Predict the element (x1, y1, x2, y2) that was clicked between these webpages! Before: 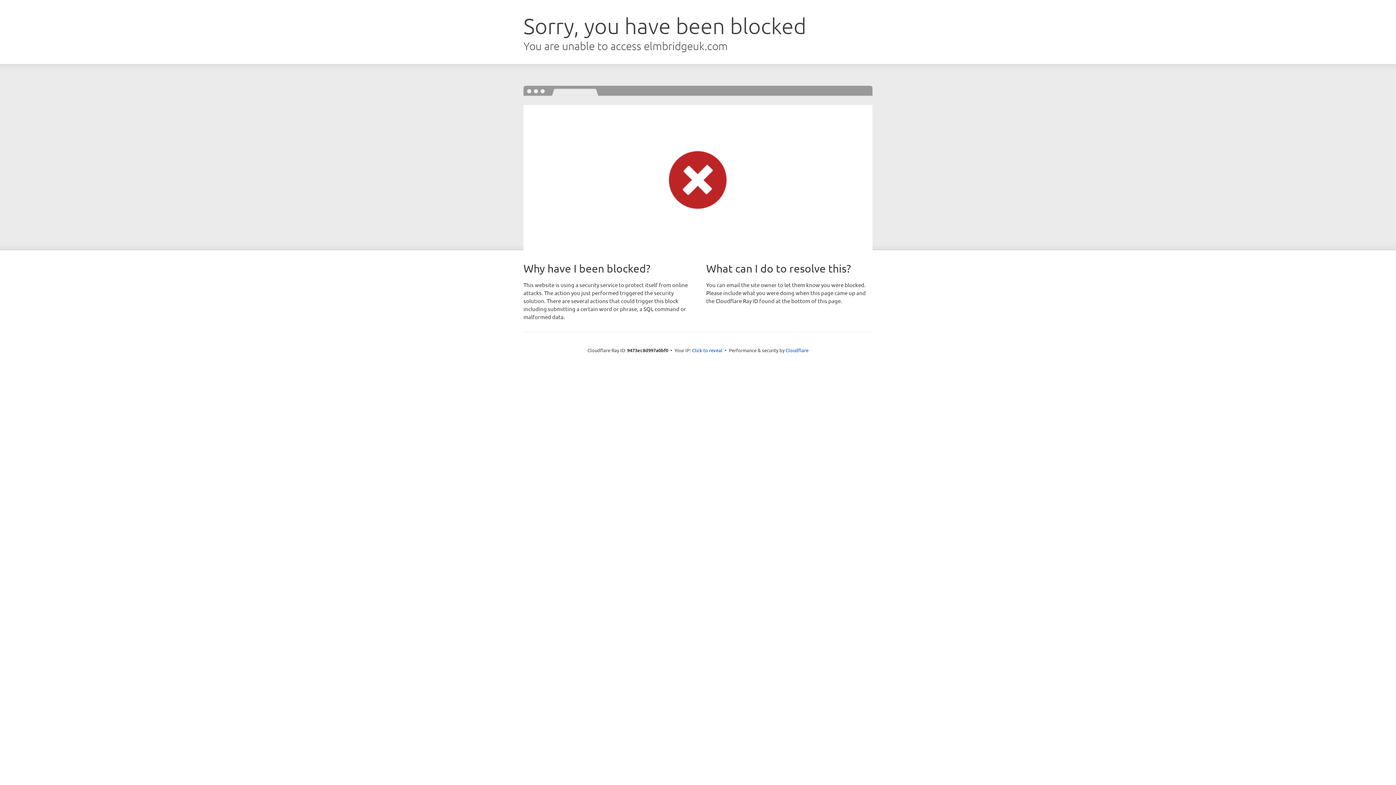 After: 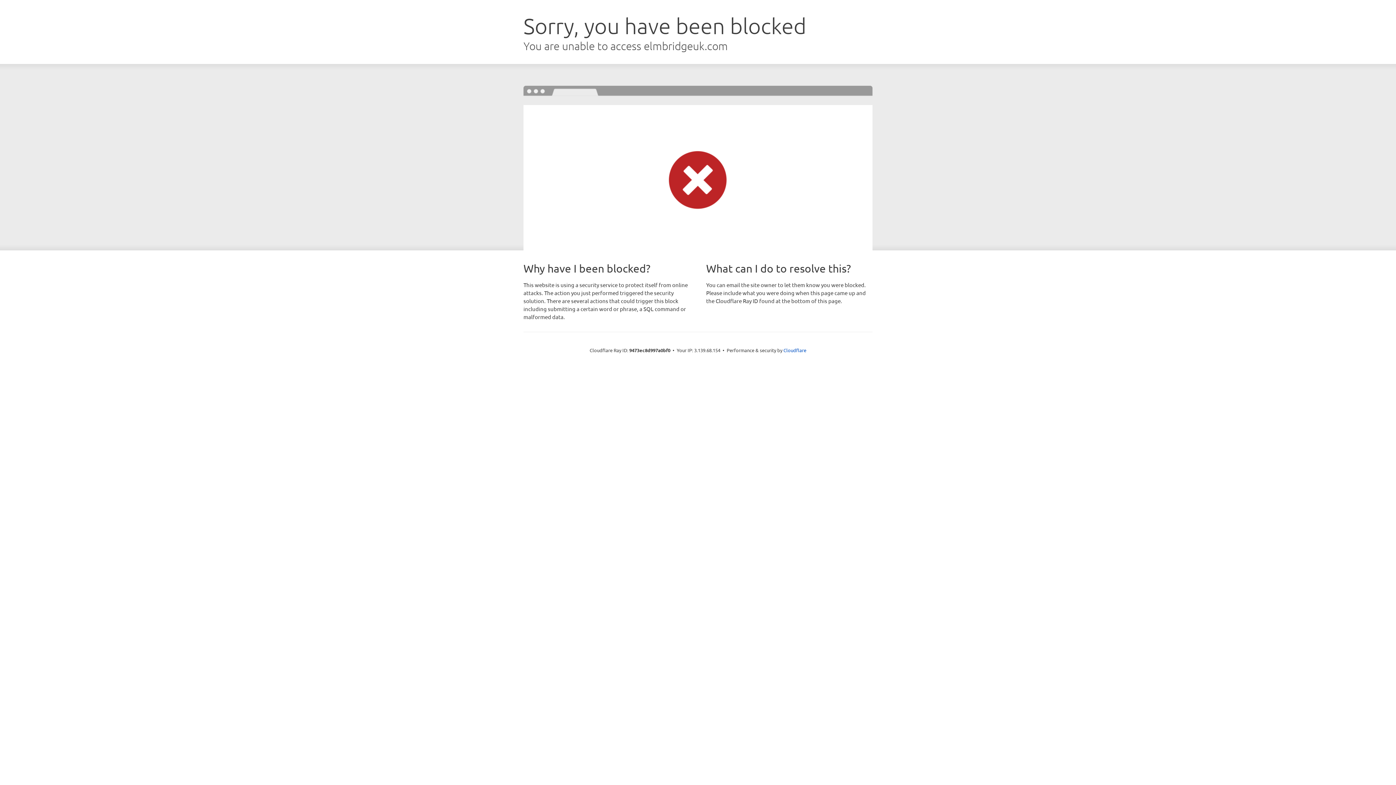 Action: bbox: (692, 346, 722, 353) label: Click to reveal